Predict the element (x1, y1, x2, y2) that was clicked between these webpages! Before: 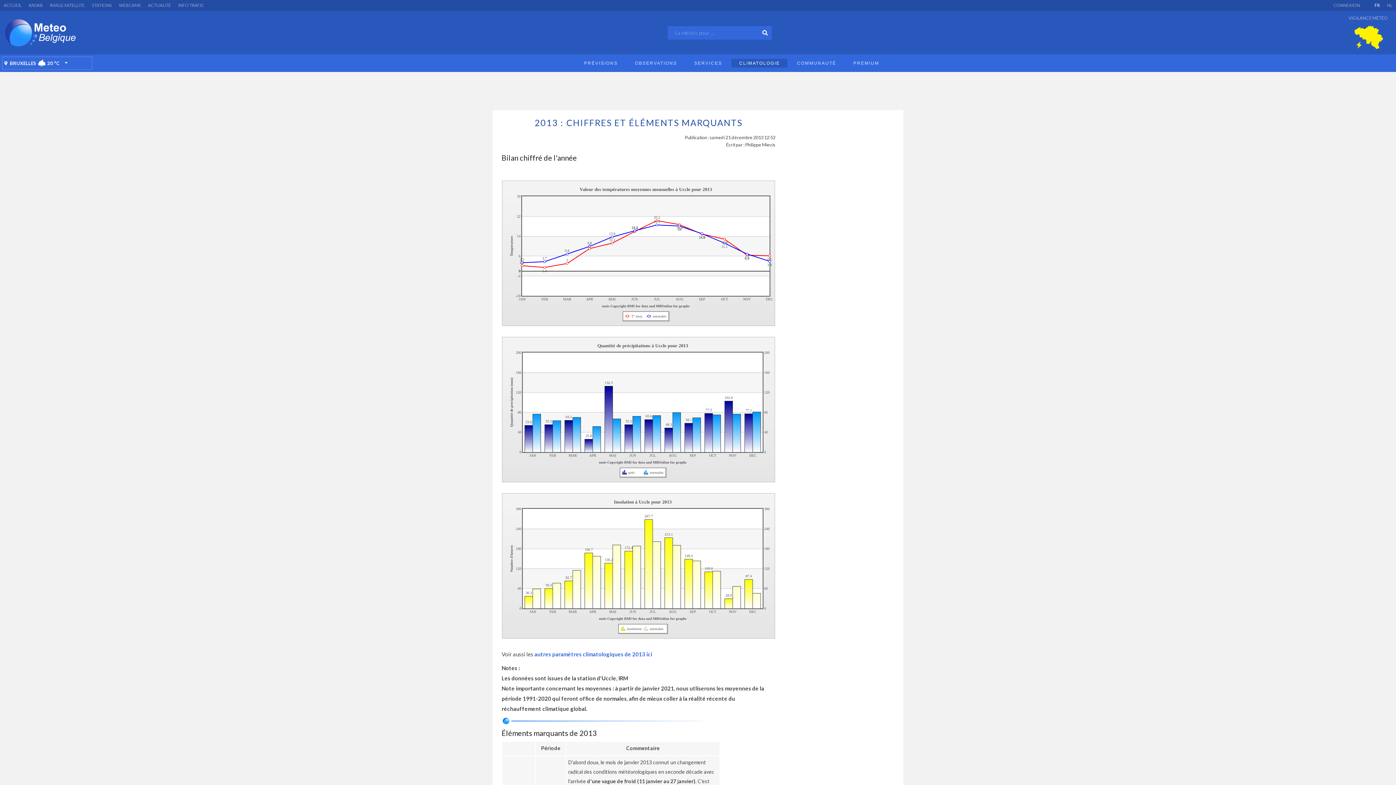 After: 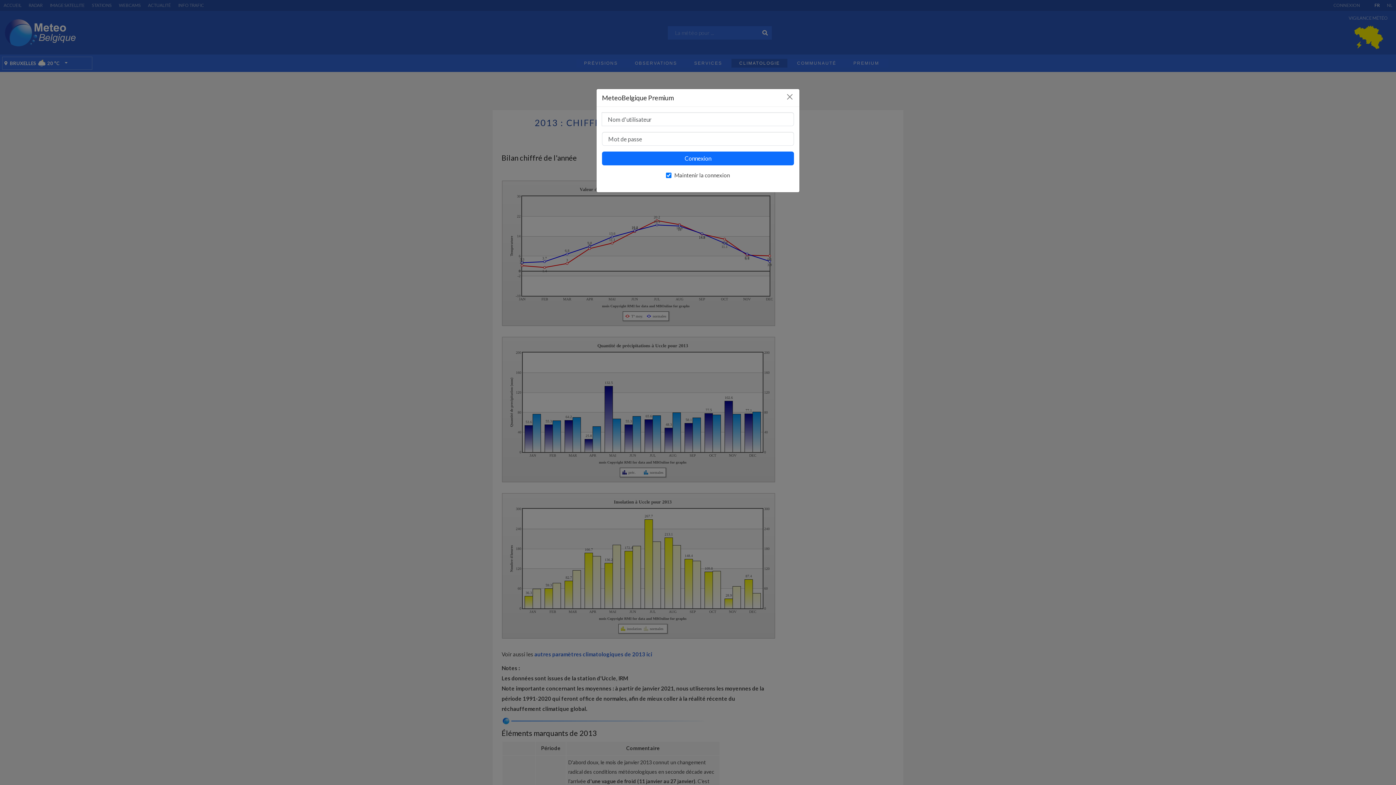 Action: bbox: (1330, 1, 1364, 9) label: CONNEXION